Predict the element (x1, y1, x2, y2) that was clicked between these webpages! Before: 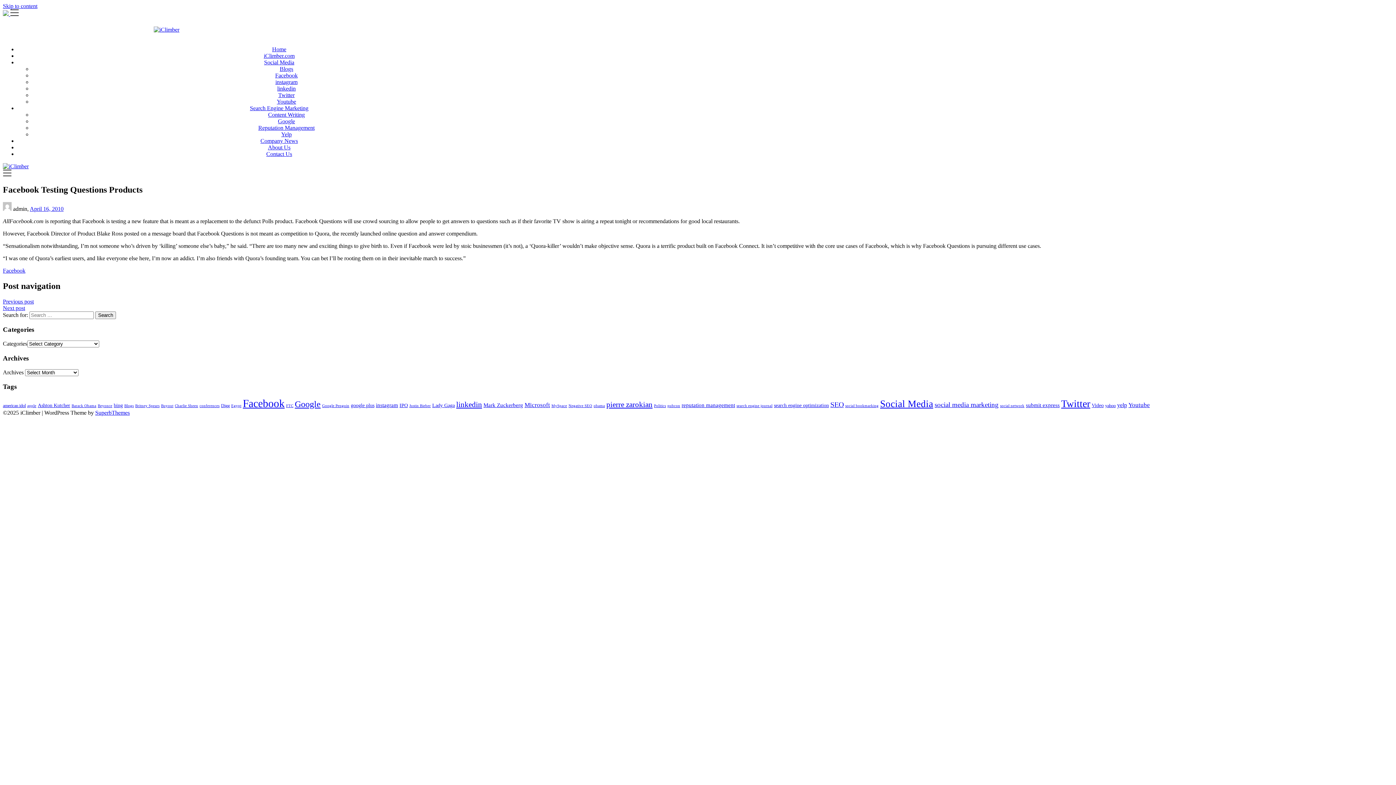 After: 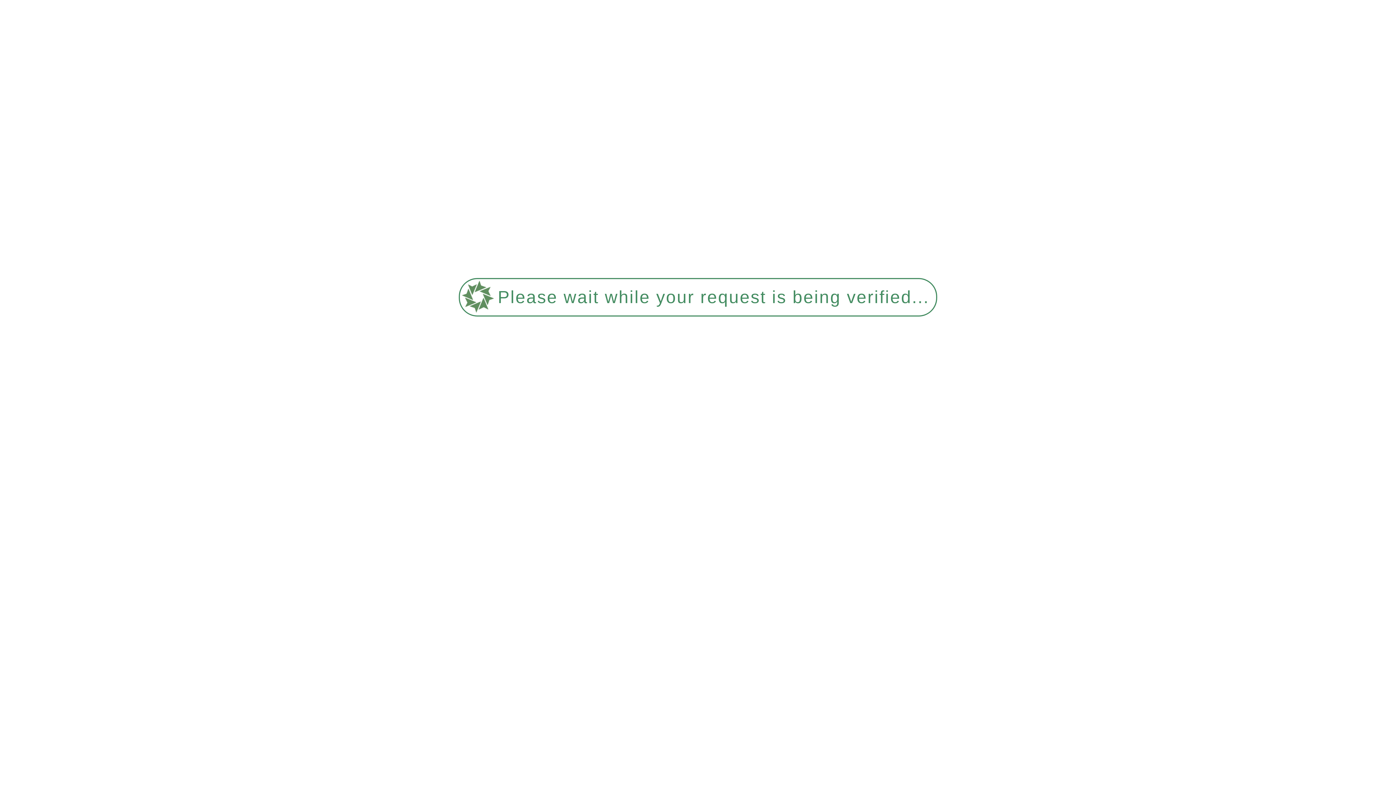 Action: label: Content Writing bbox: (268, 111, 304, 117)